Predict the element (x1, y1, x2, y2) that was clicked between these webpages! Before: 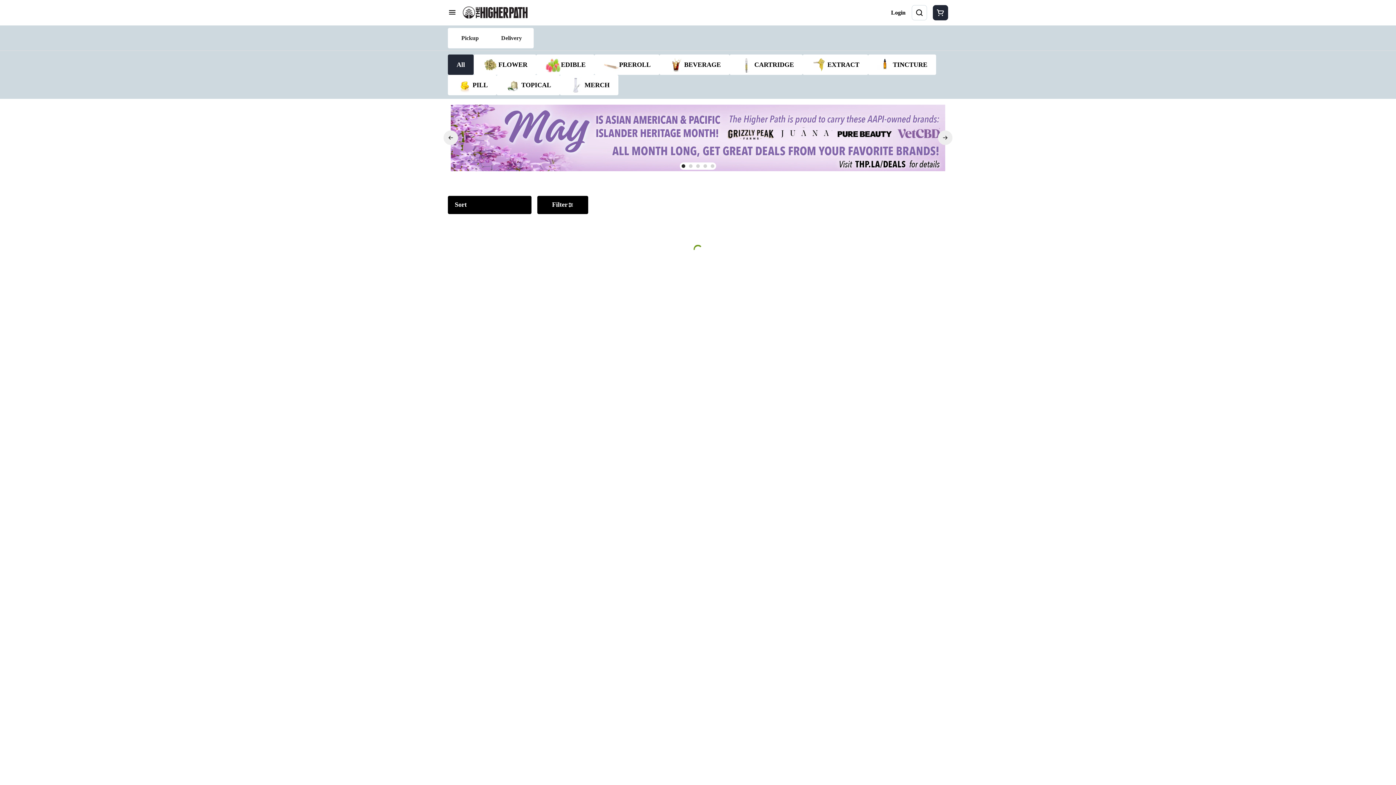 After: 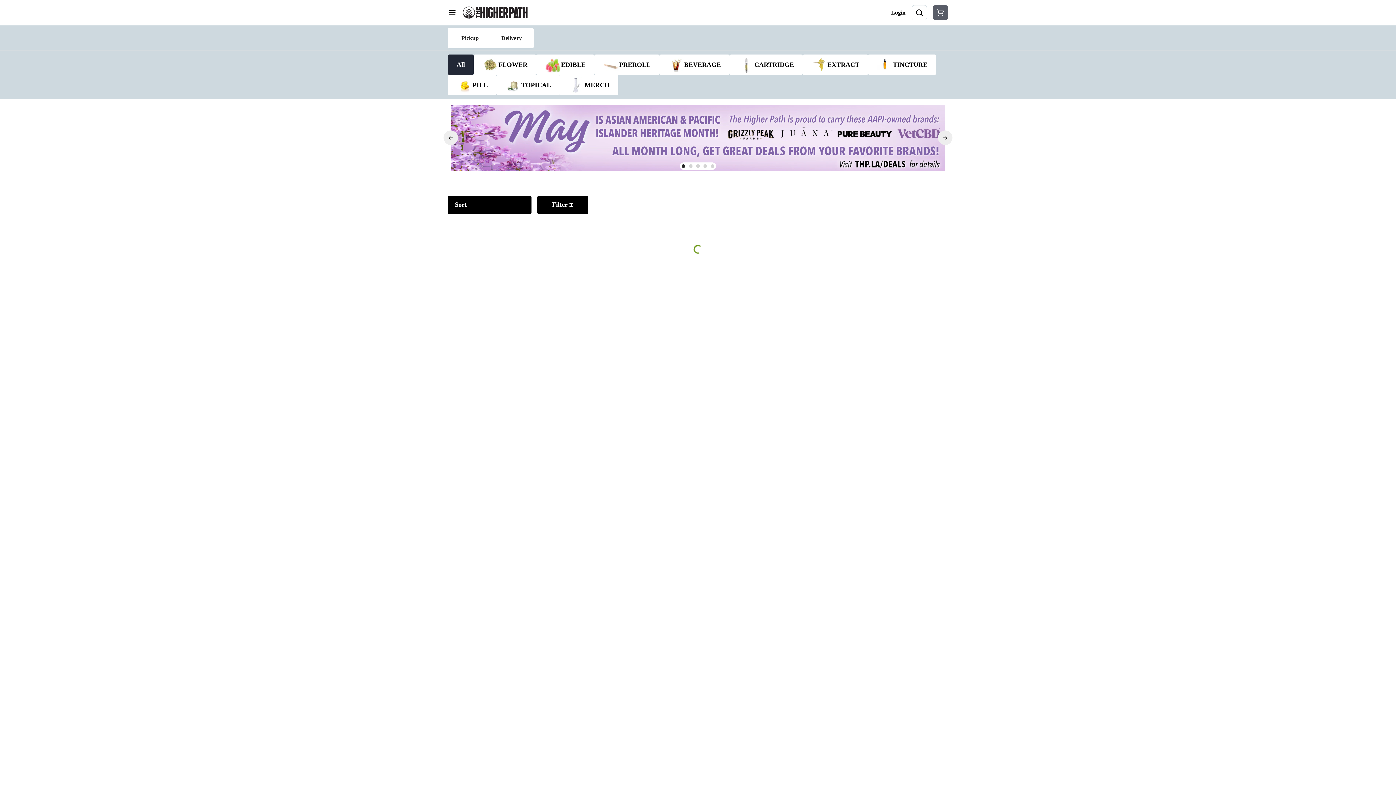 Action: bbox: (933, 4, 948, 20)